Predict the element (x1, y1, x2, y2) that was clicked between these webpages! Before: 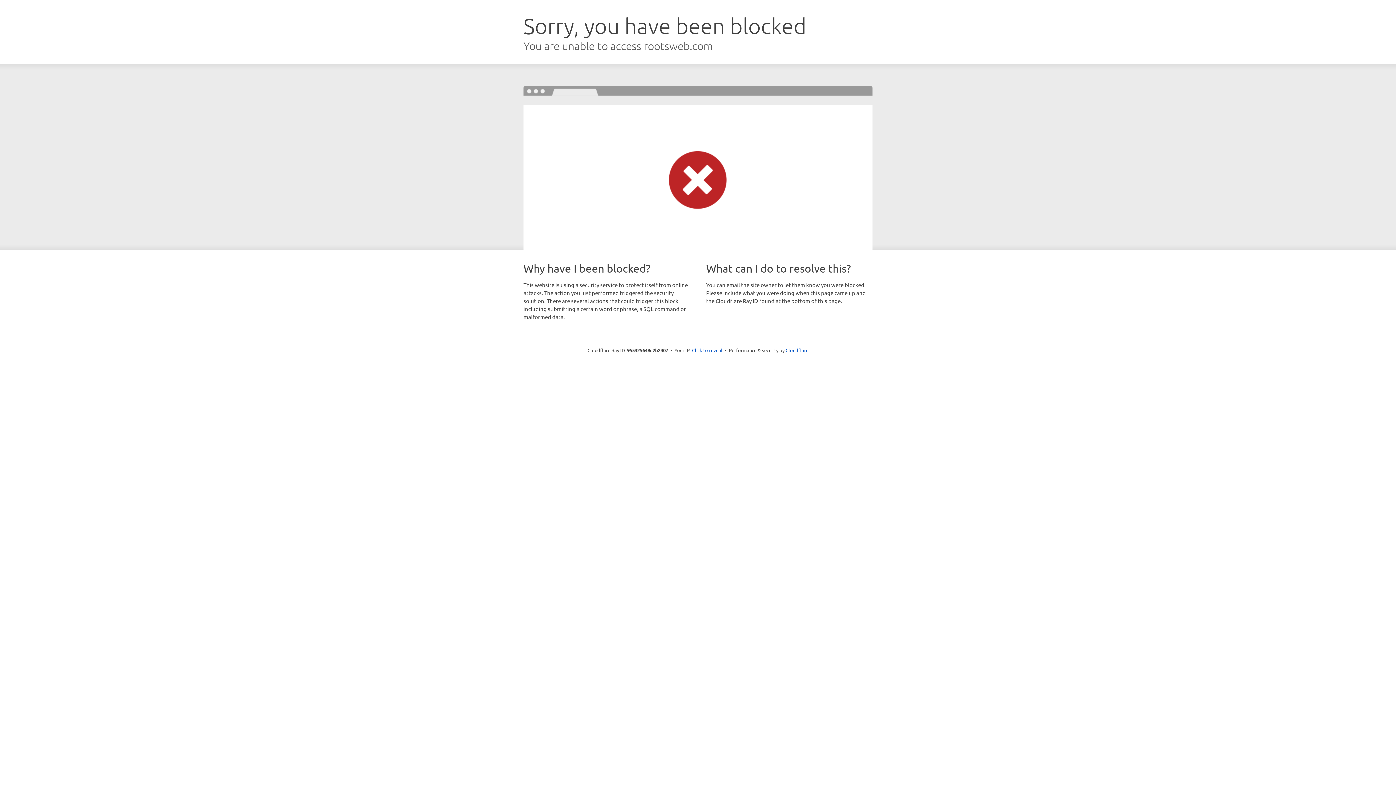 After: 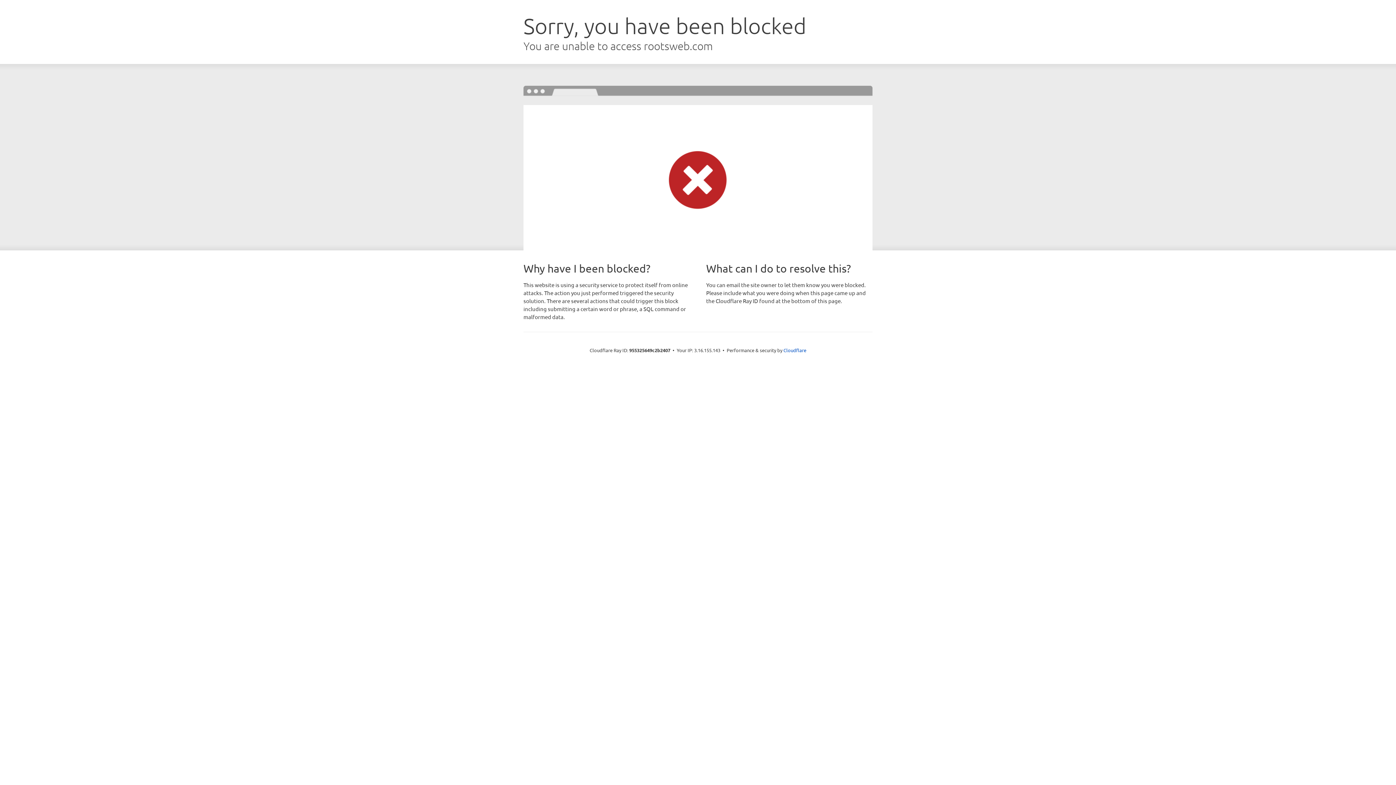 Action: label: Click to reveal bbox: (692, 346, 722, 353)